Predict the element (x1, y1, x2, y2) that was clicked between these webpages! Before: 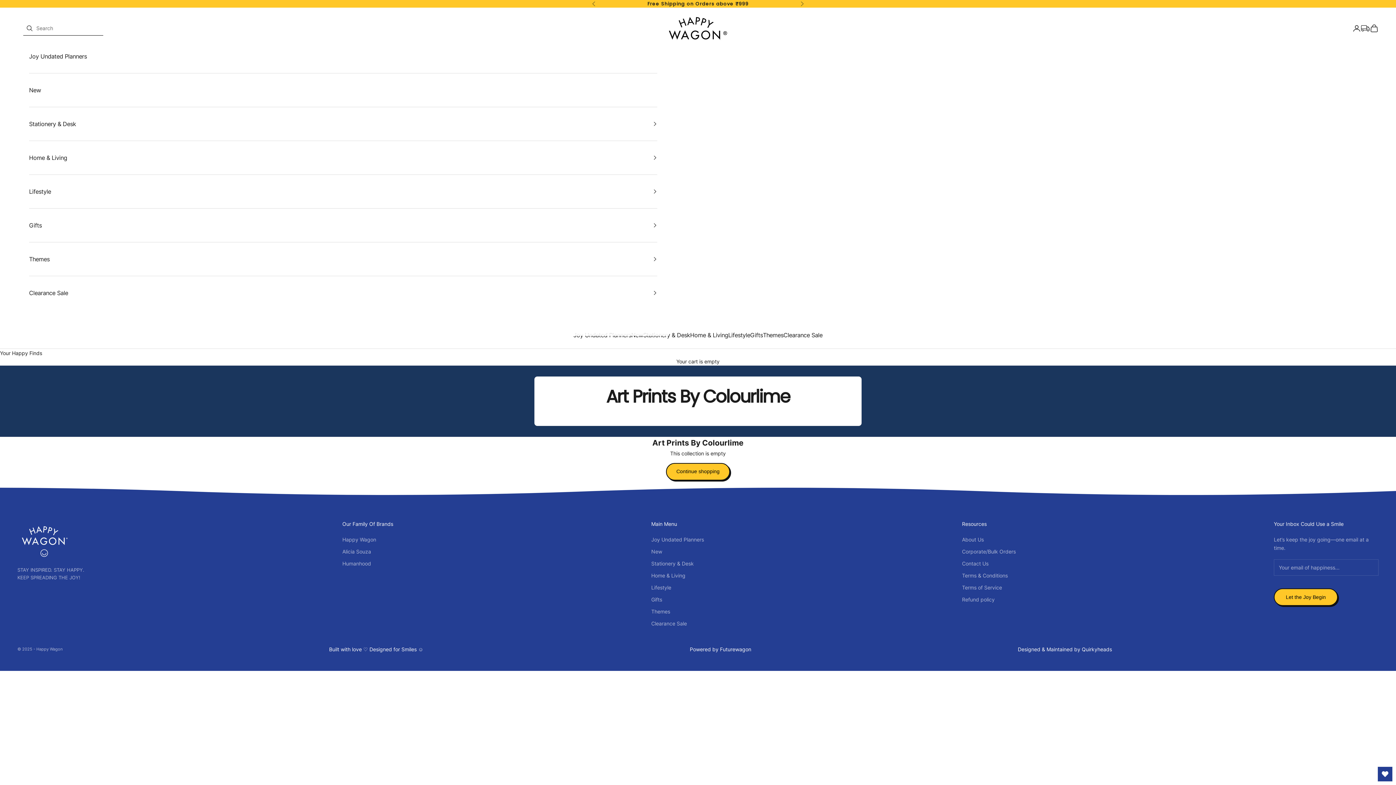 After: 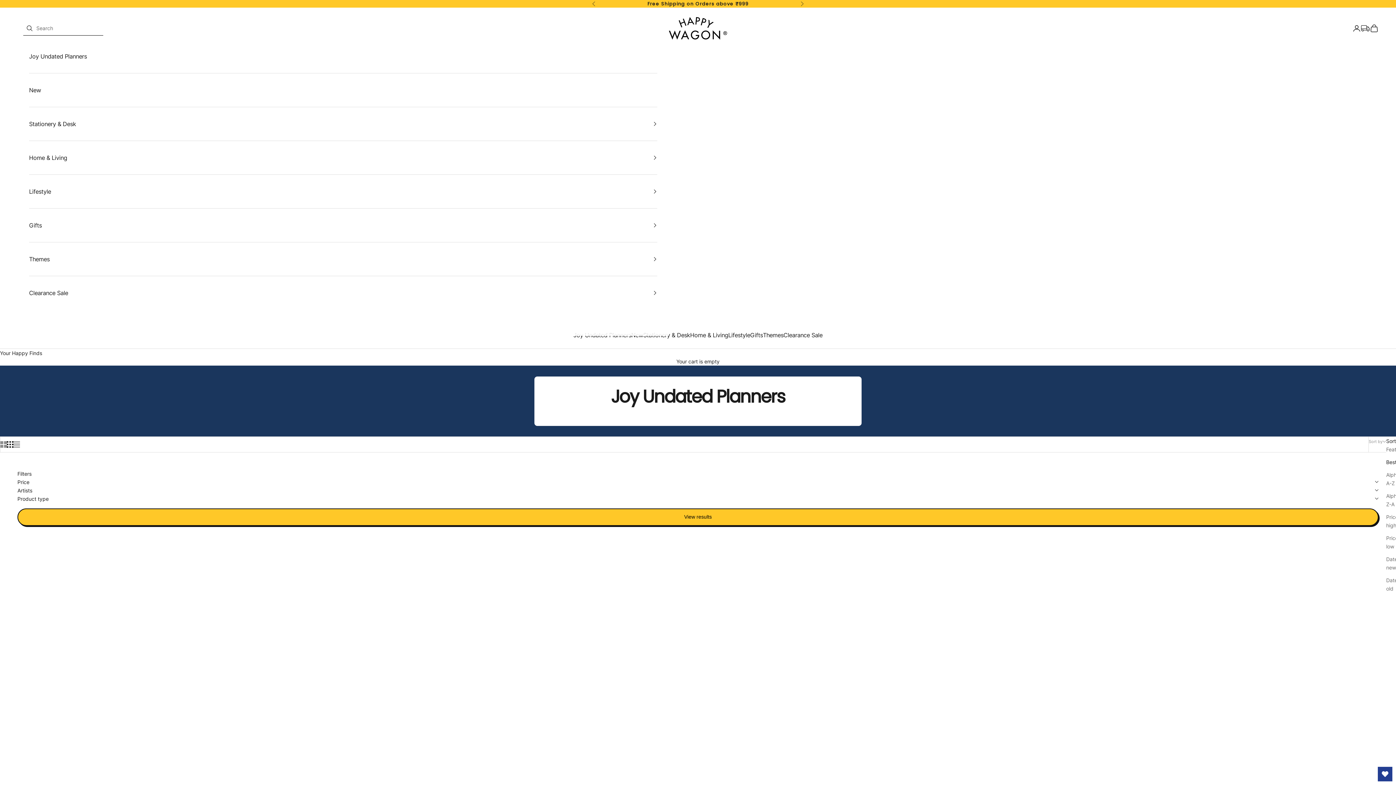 Action: bbox: (29, 39, 657, 72) label: Joy Undated Planners